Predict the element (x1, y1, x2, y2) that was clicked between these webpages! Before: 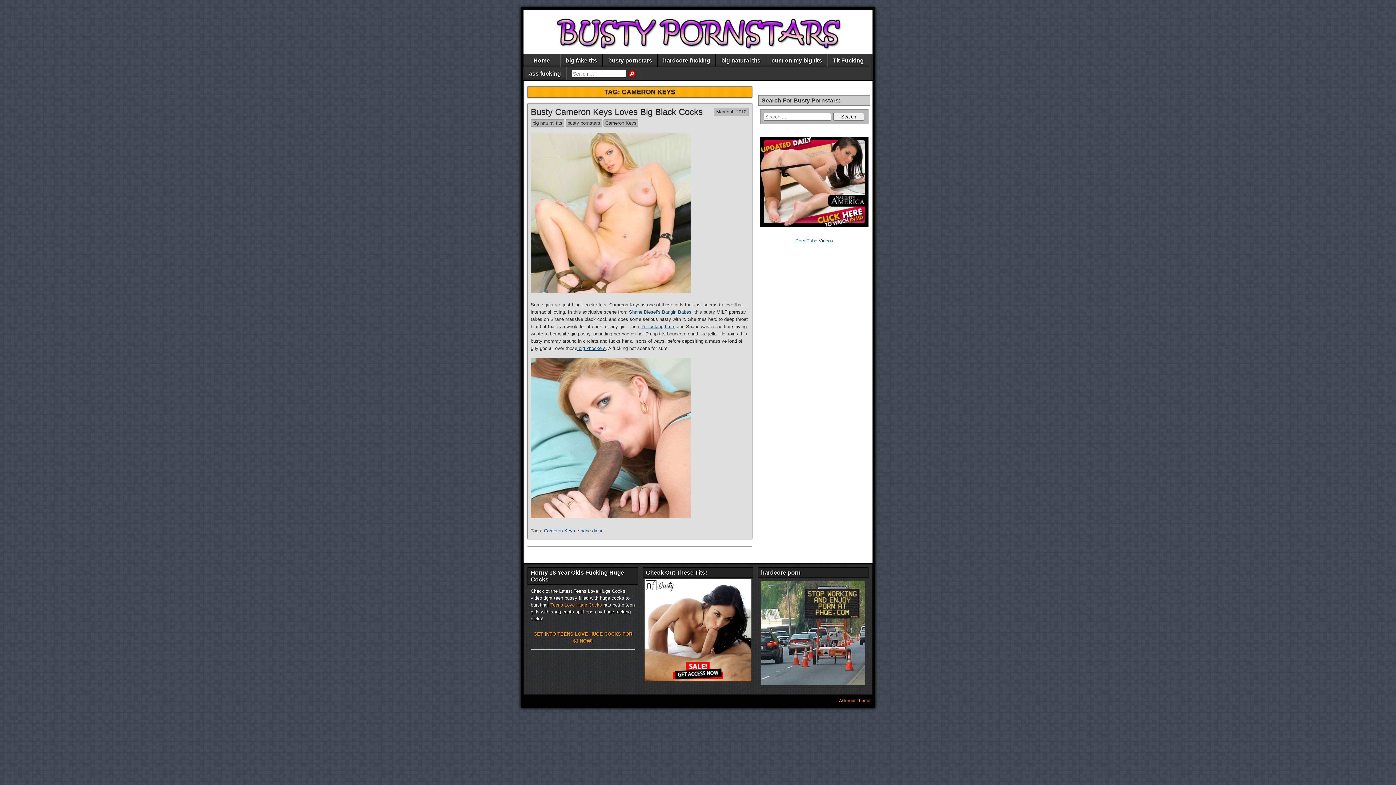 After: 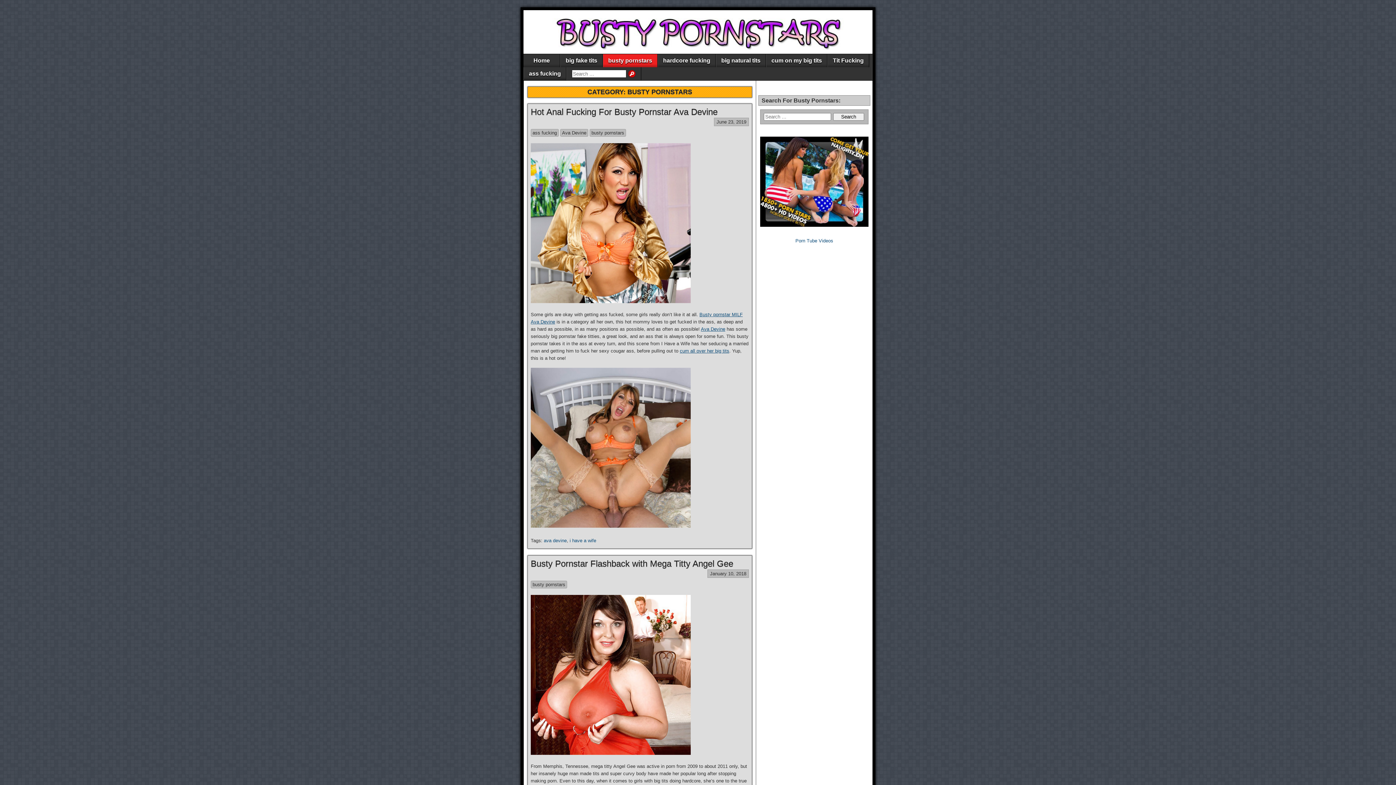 Action: bbox: (603, 54, 657, 67) label: busty pornstars